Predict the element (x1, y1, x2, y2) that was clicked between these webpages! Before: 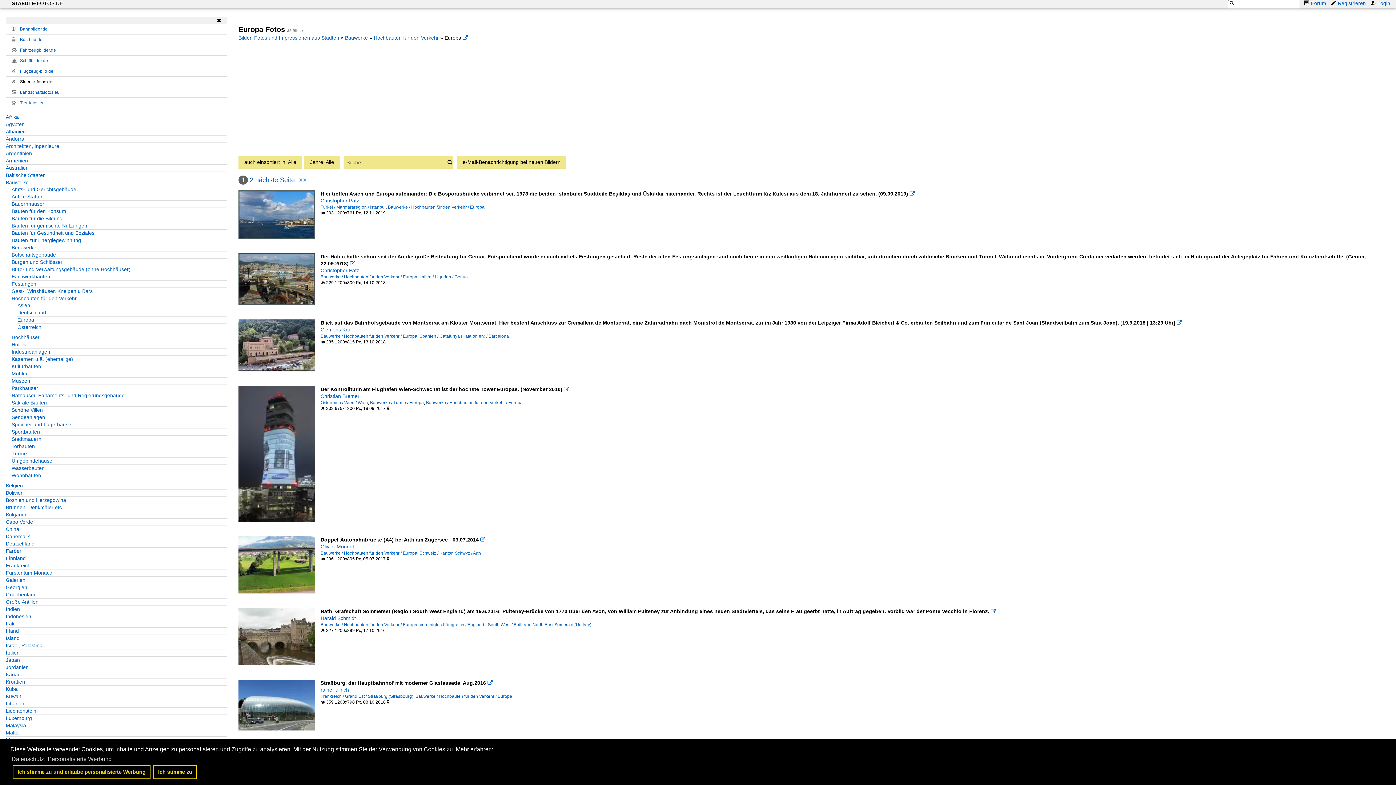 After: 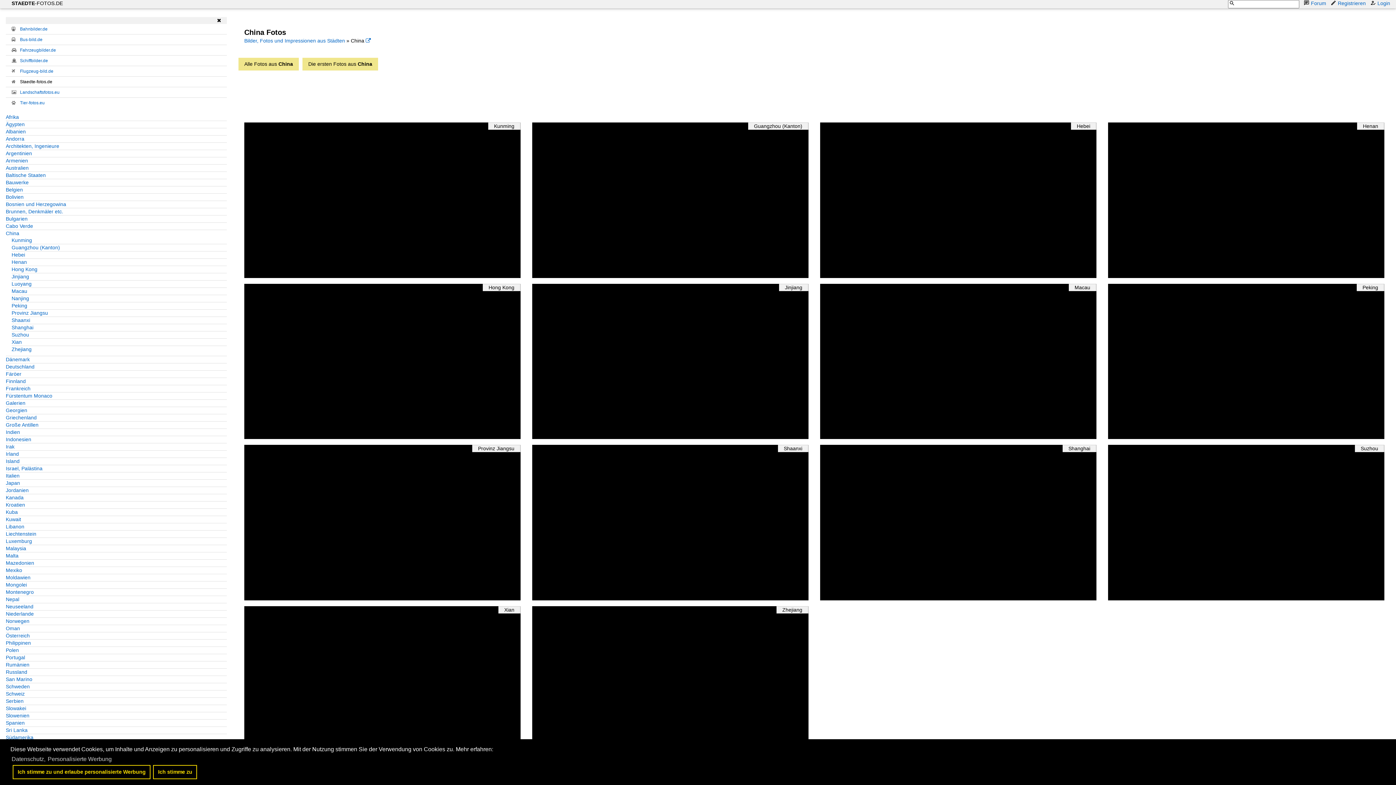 Action: label: China bbox: (5, 526, 226, 533)